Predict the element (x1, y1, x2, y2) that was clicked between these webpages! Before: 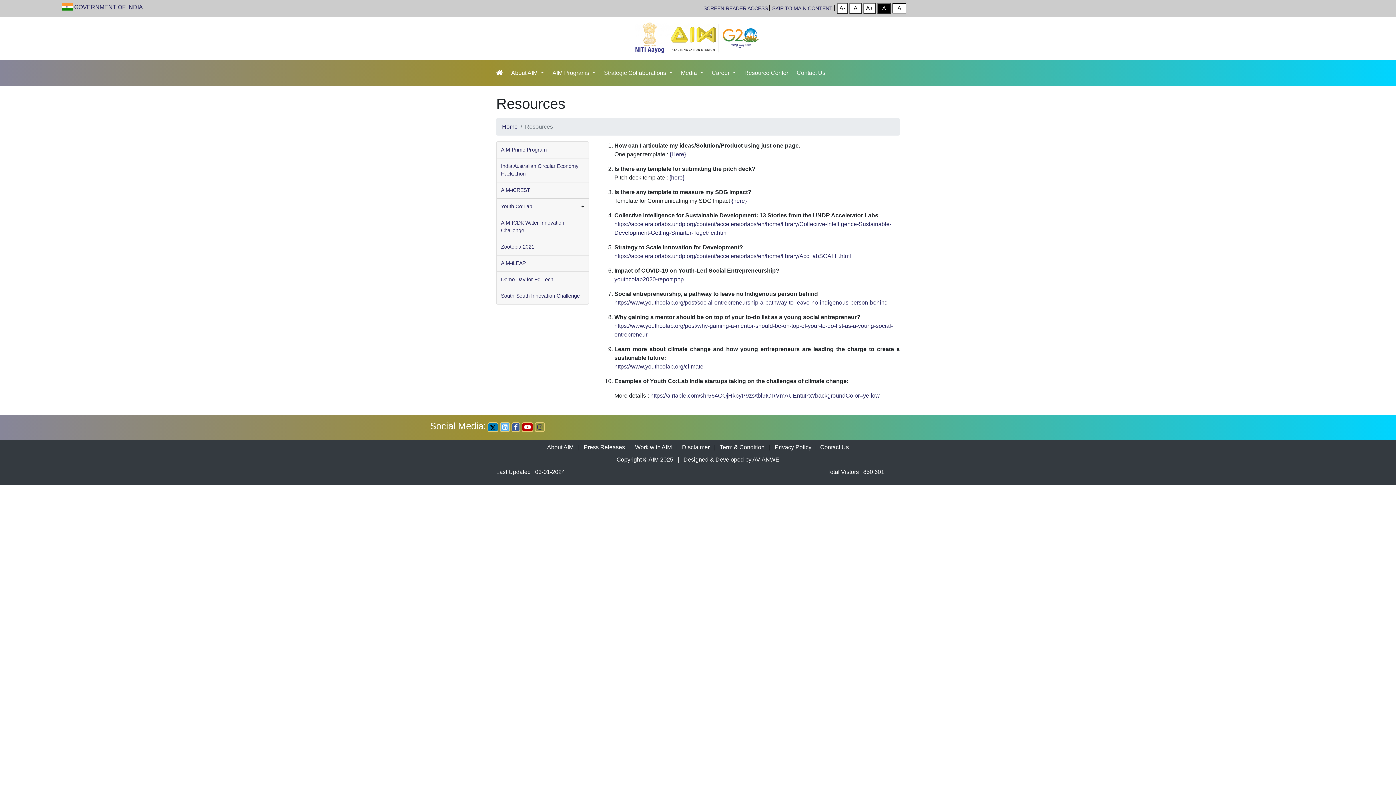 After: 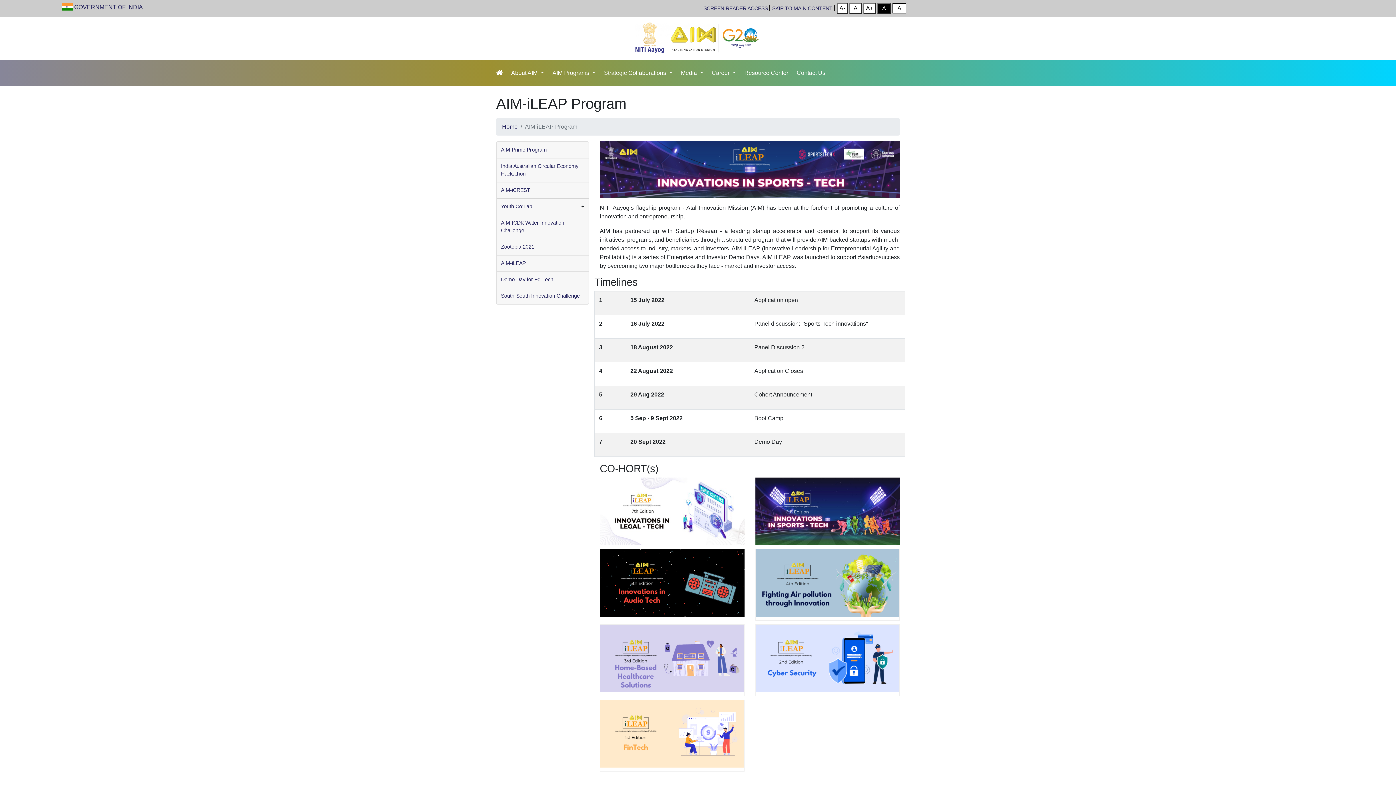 Action: label: AIM-iLEAP bbox: (501, 260, 525, 266)